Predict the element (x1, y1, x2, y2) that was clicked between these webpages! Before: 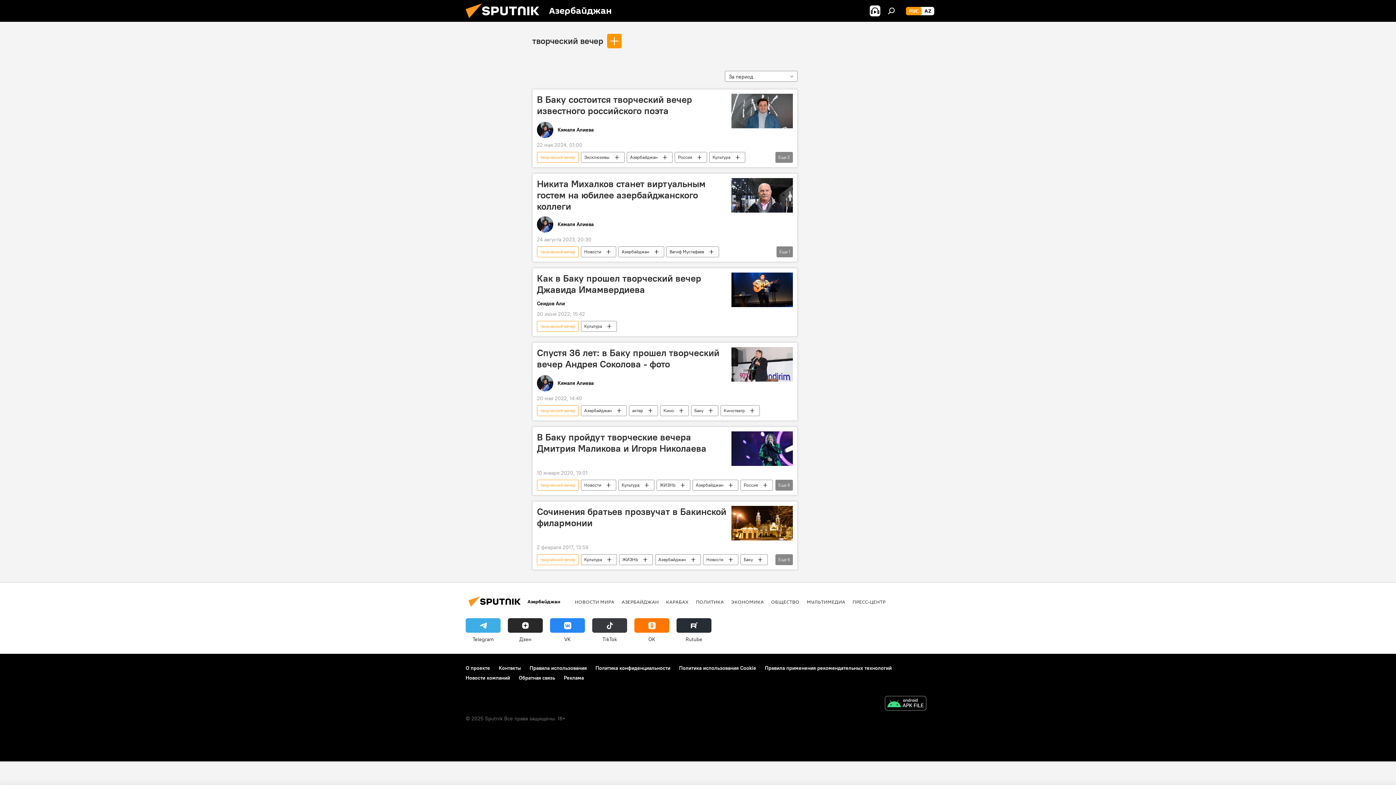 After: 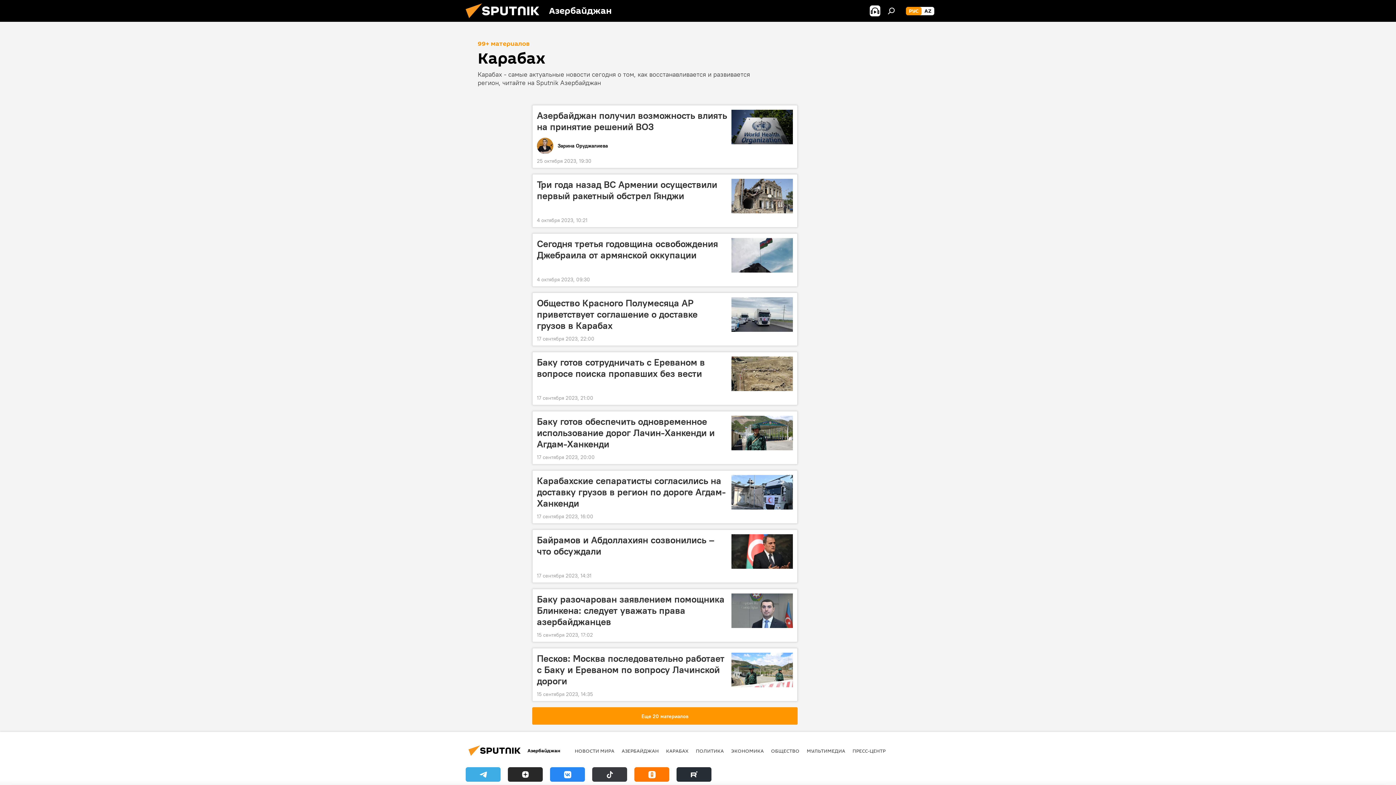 Action: label: КАРАБАХ bbox: (666, 598, 688, 605)